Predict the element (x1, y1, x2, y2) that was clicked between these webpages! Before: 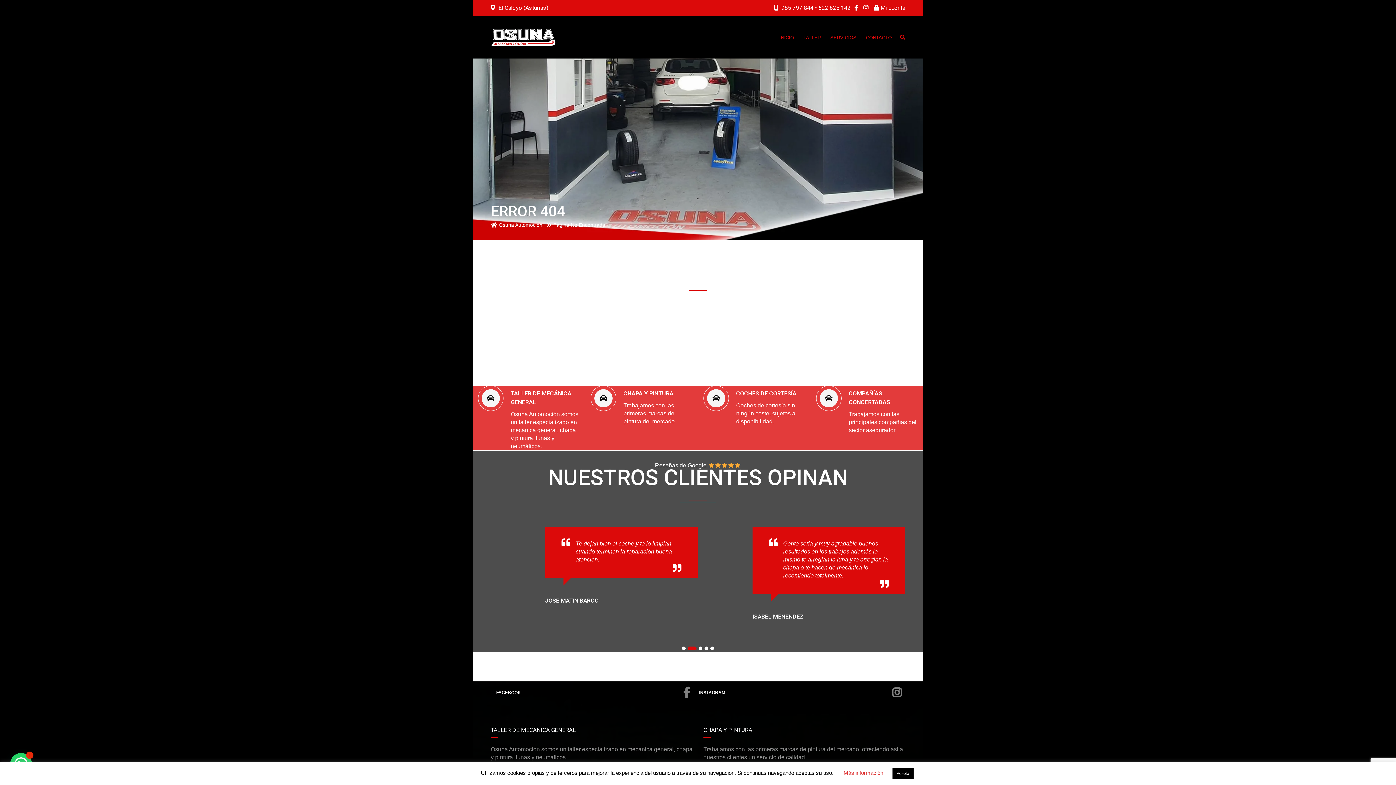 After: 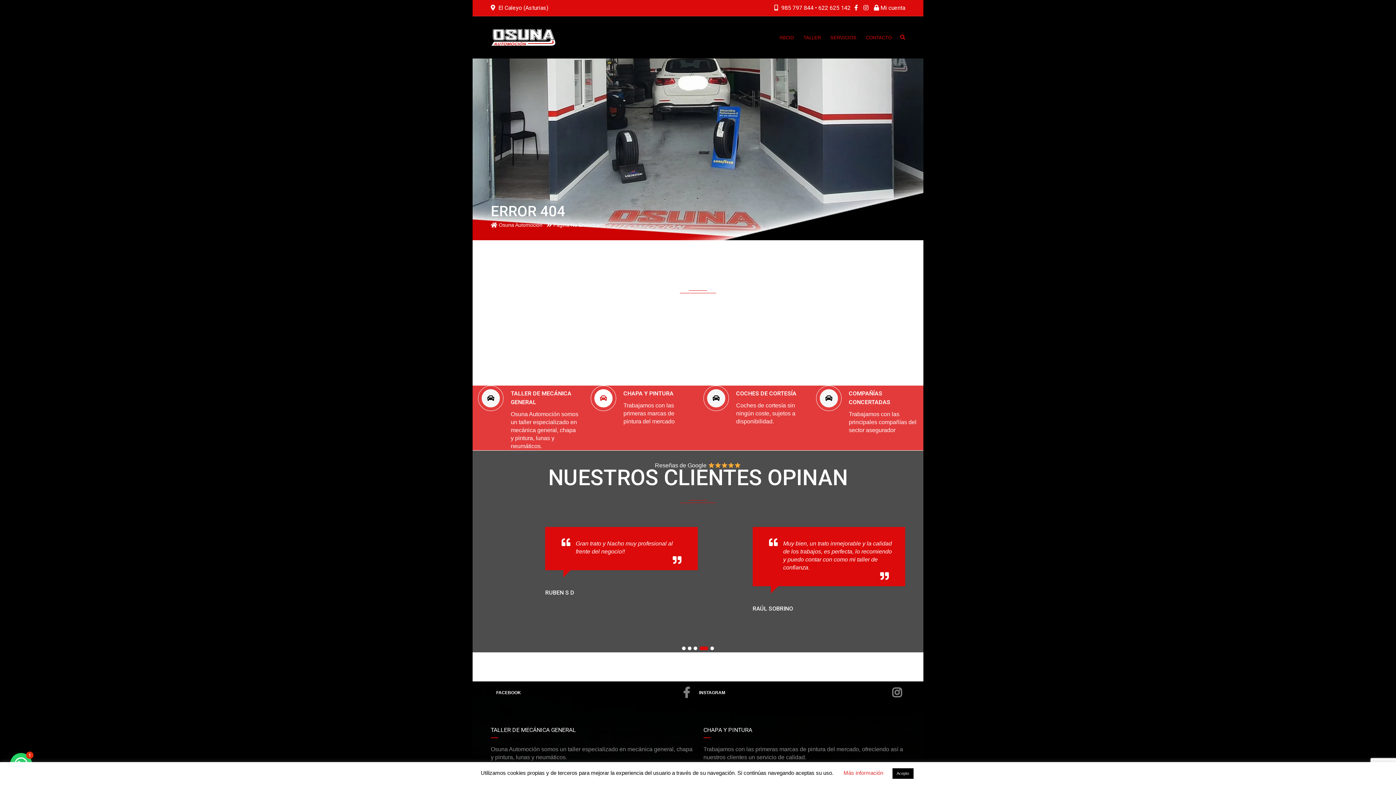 Action: bbox: (623, 389, 692, 398) label: CHAPA Y PINTURA